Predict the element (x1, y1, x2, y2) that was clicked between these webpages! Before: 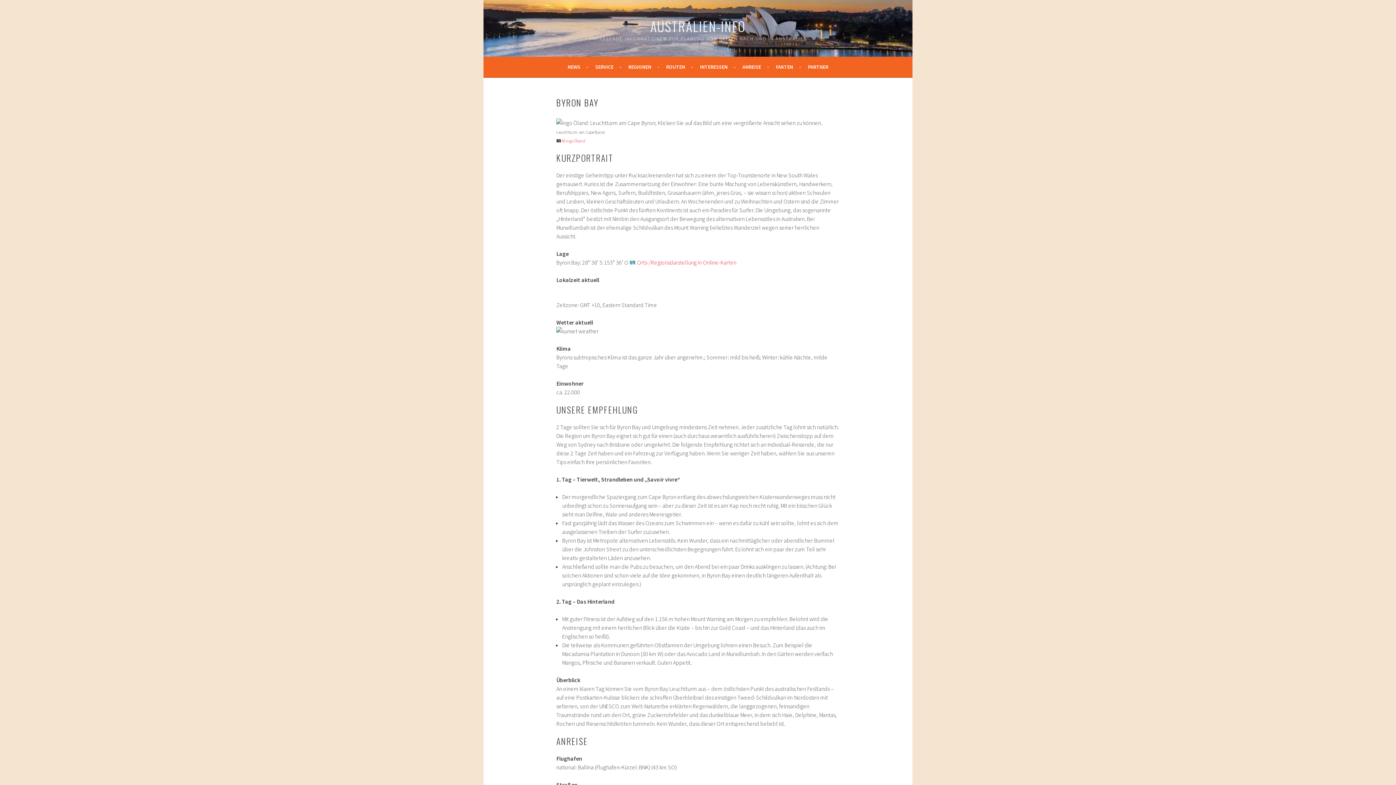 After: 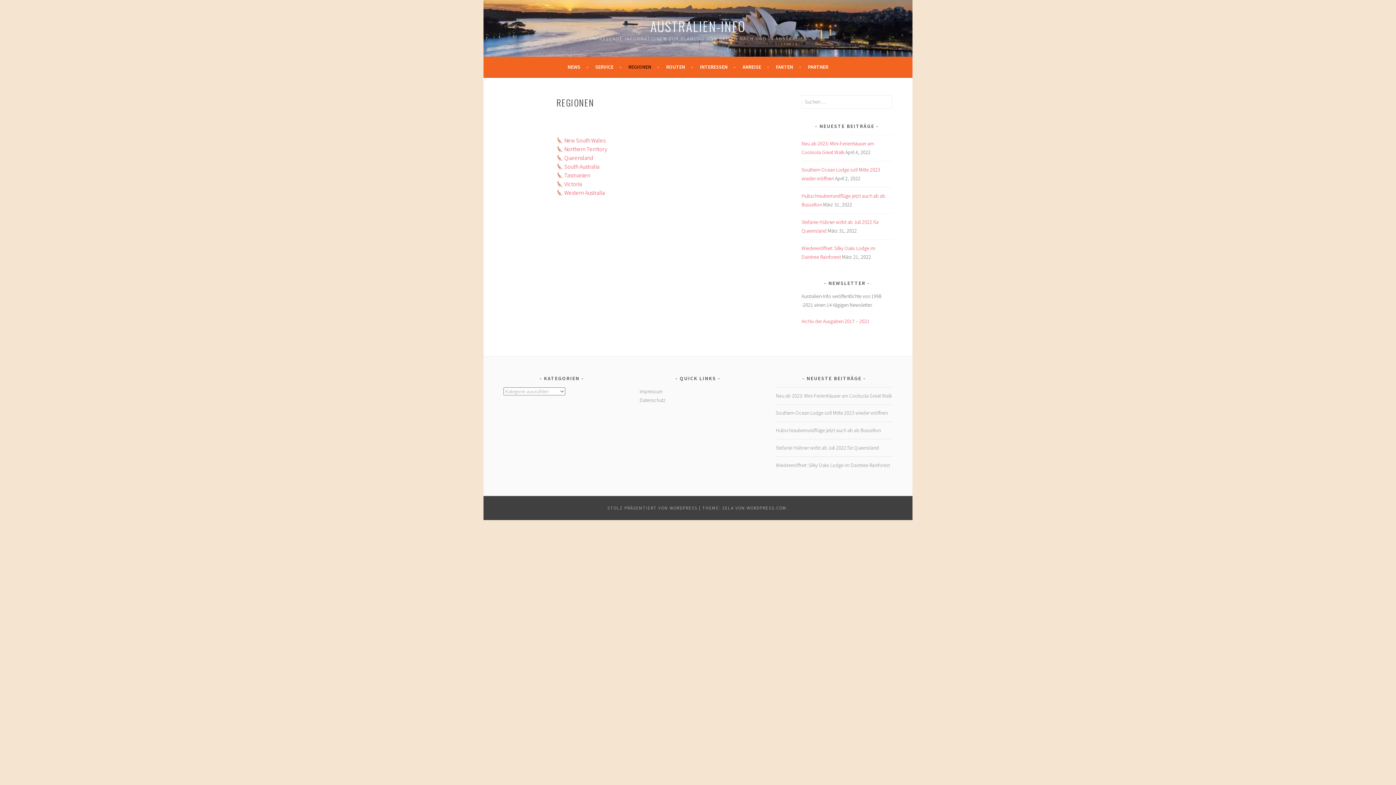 Action: label: REGIONEN bbox: (628, 62, 659, 71)